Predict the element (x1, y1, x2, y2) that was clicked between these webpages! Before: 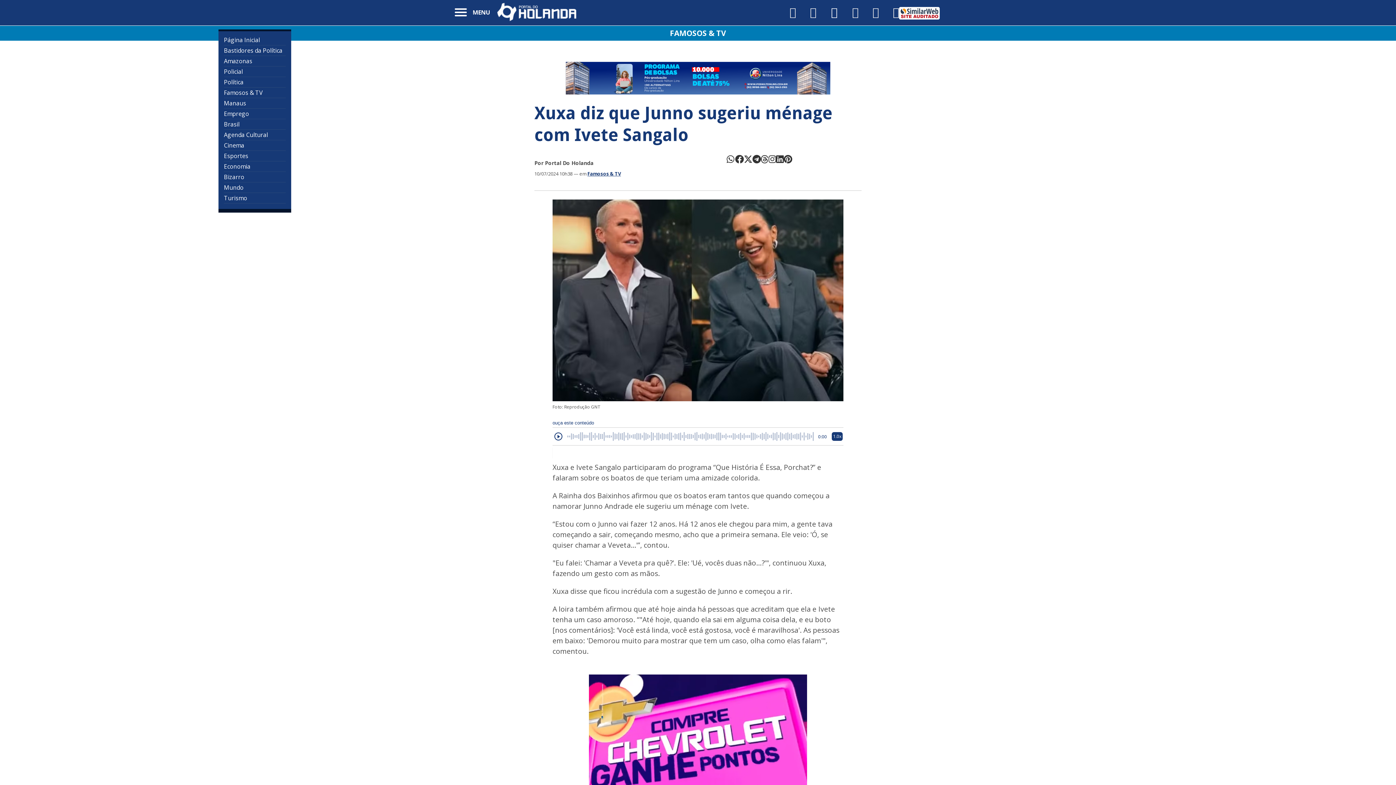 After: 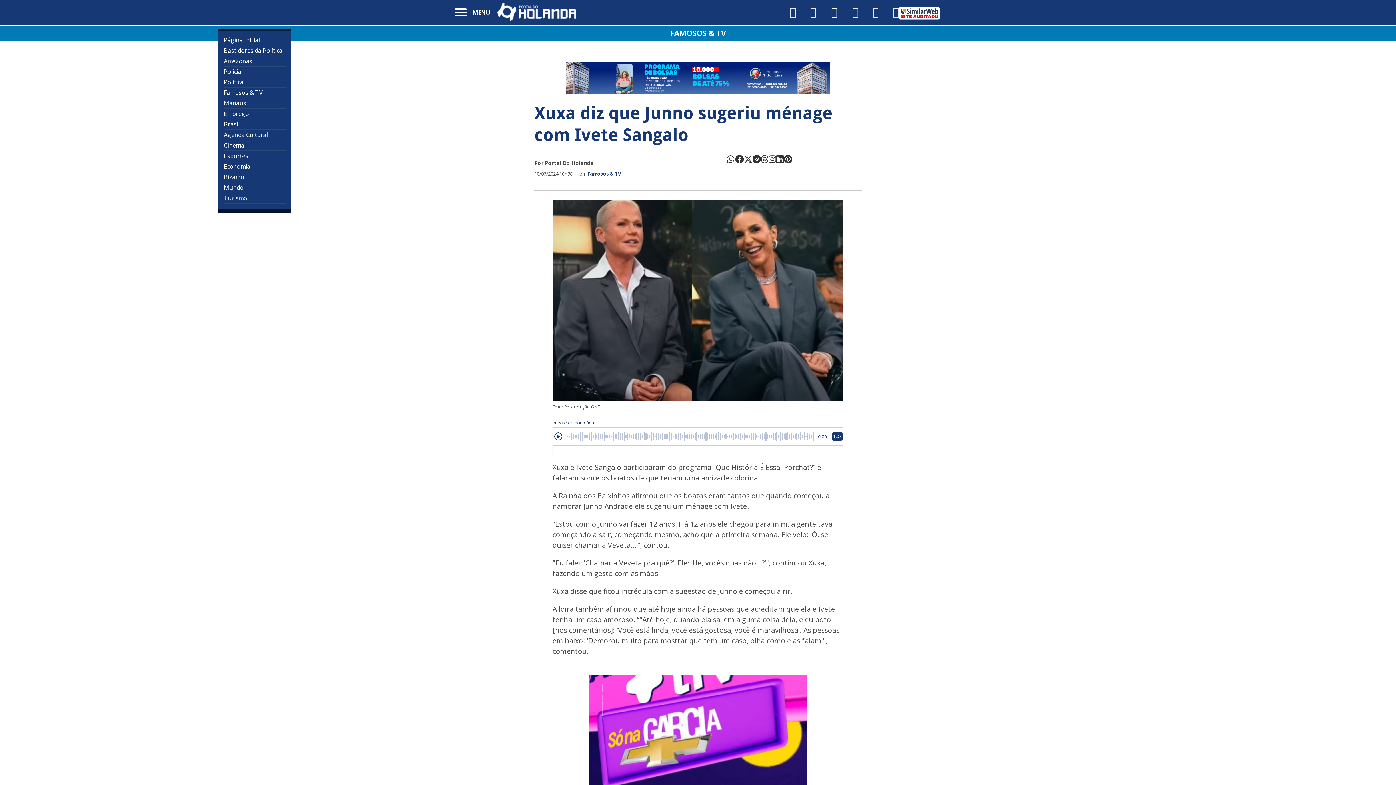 Action: bbox: (726, 154, 735, 181)